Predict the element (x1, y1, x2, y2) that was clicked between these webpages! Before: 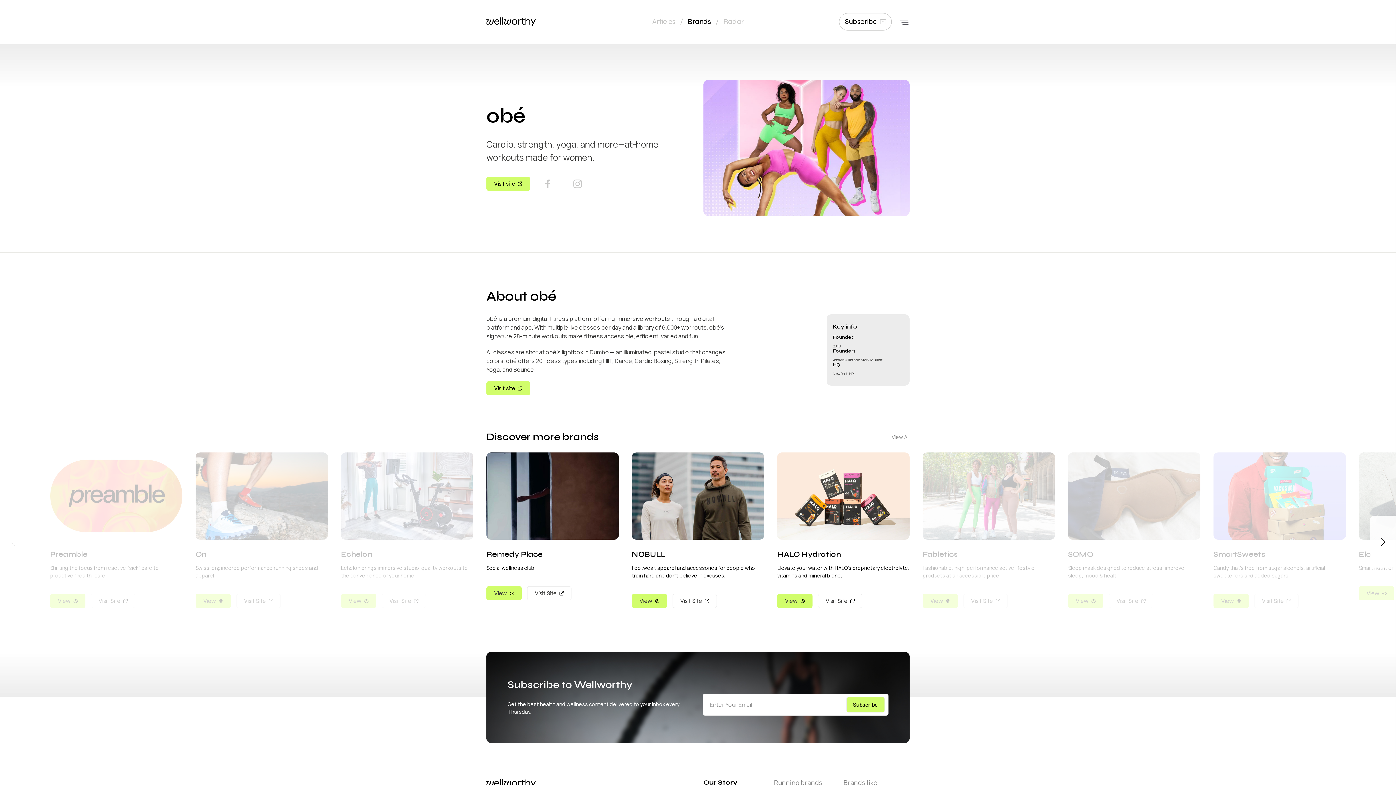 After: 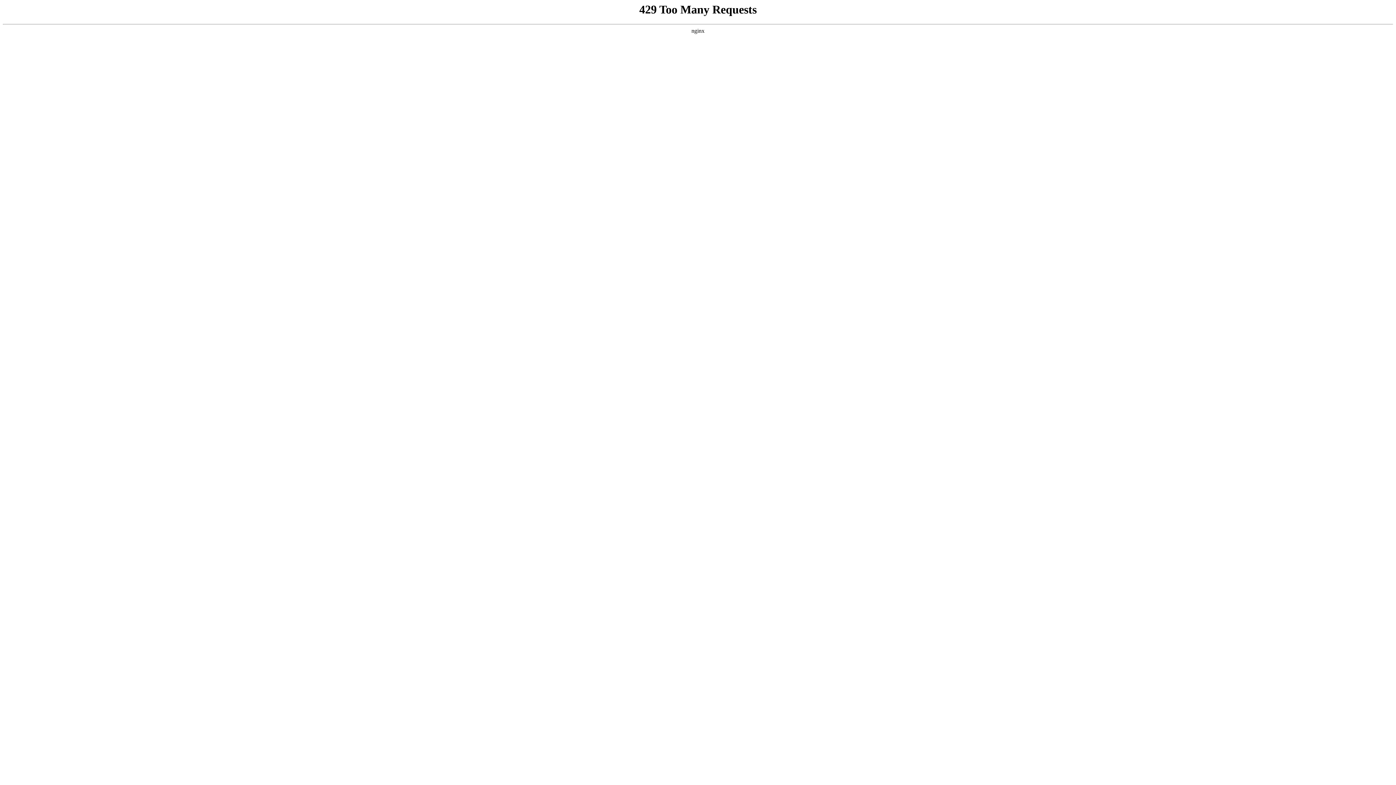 Action: label: View All bbox: (892, 433, 909, 441)